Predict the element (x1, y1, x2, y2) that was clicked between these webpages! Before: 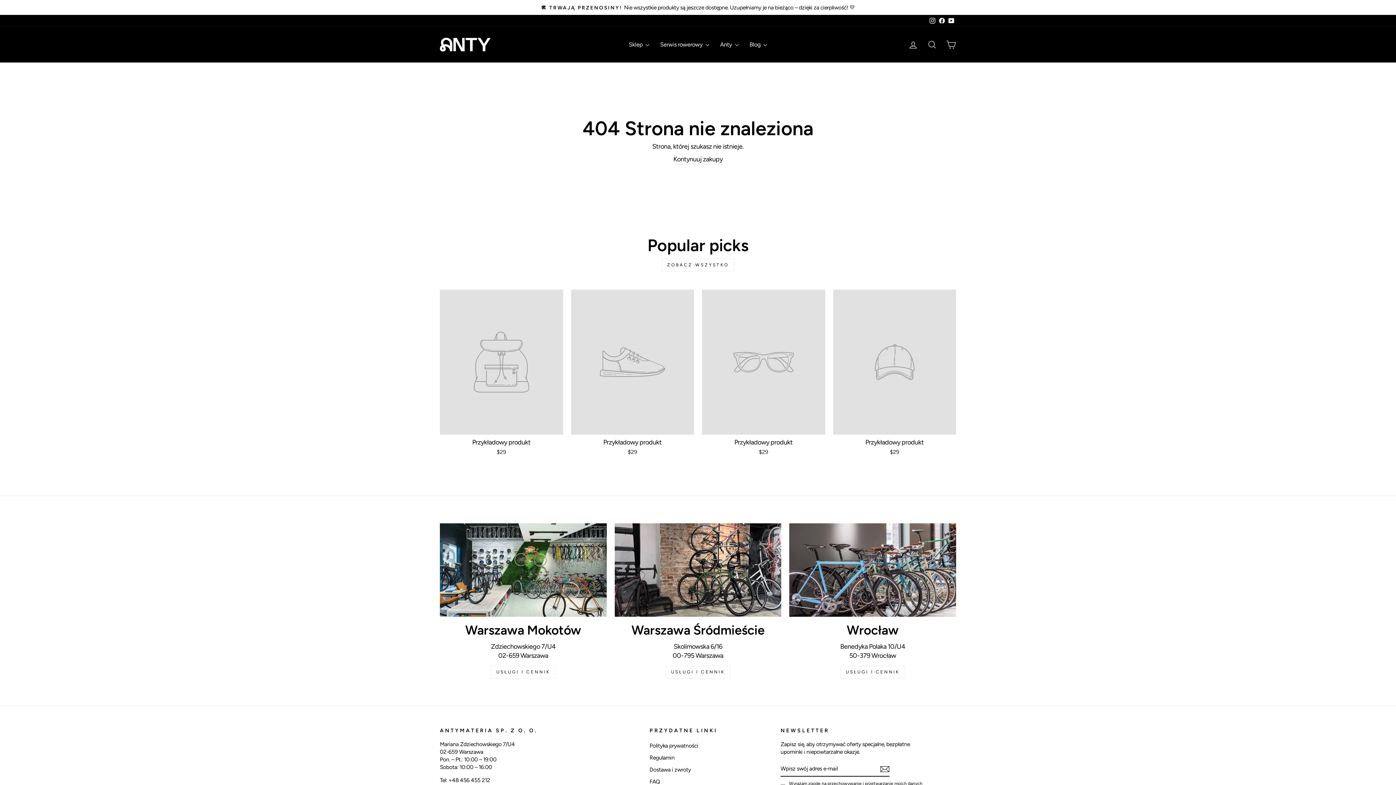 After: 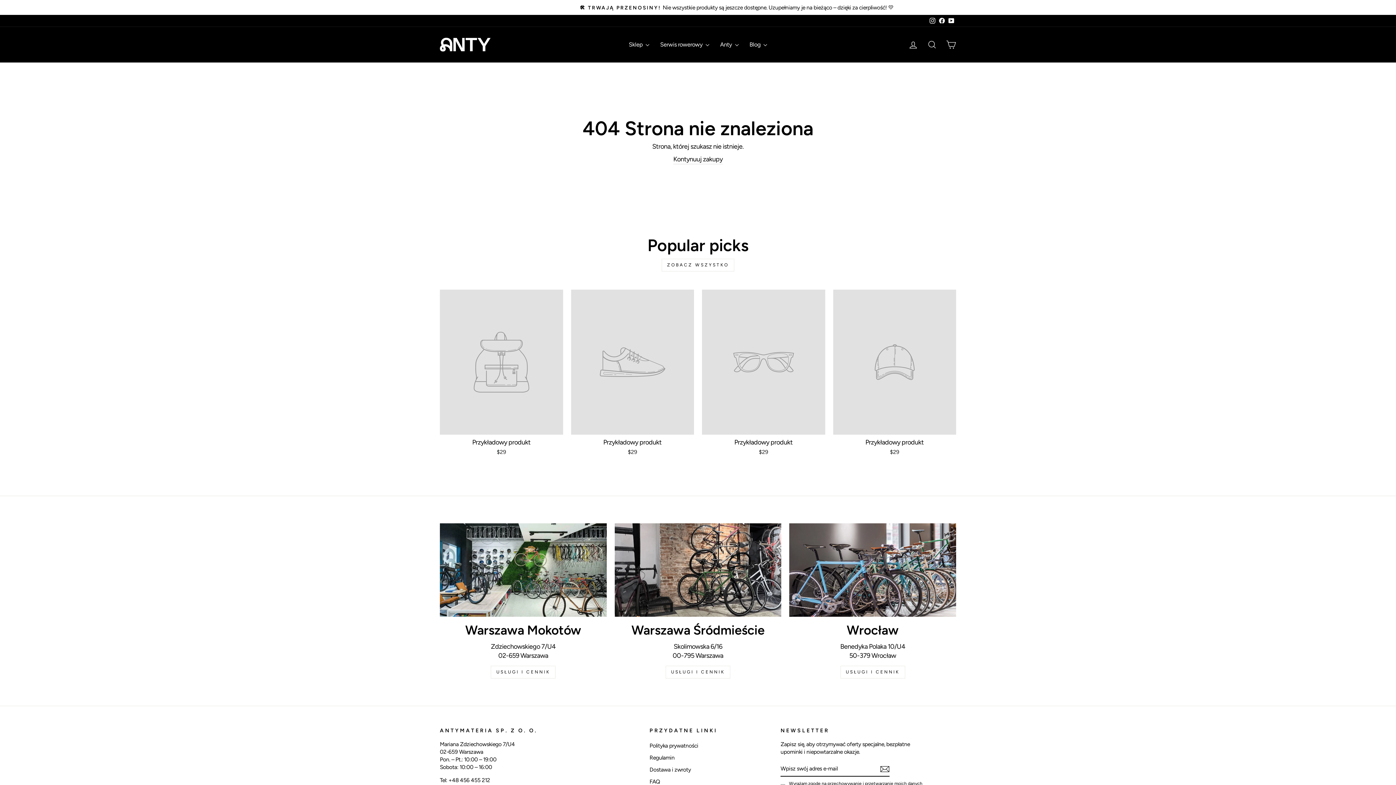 Action: bbox: (702, 289, 825, 457) label: Przykładowy produkt
$29